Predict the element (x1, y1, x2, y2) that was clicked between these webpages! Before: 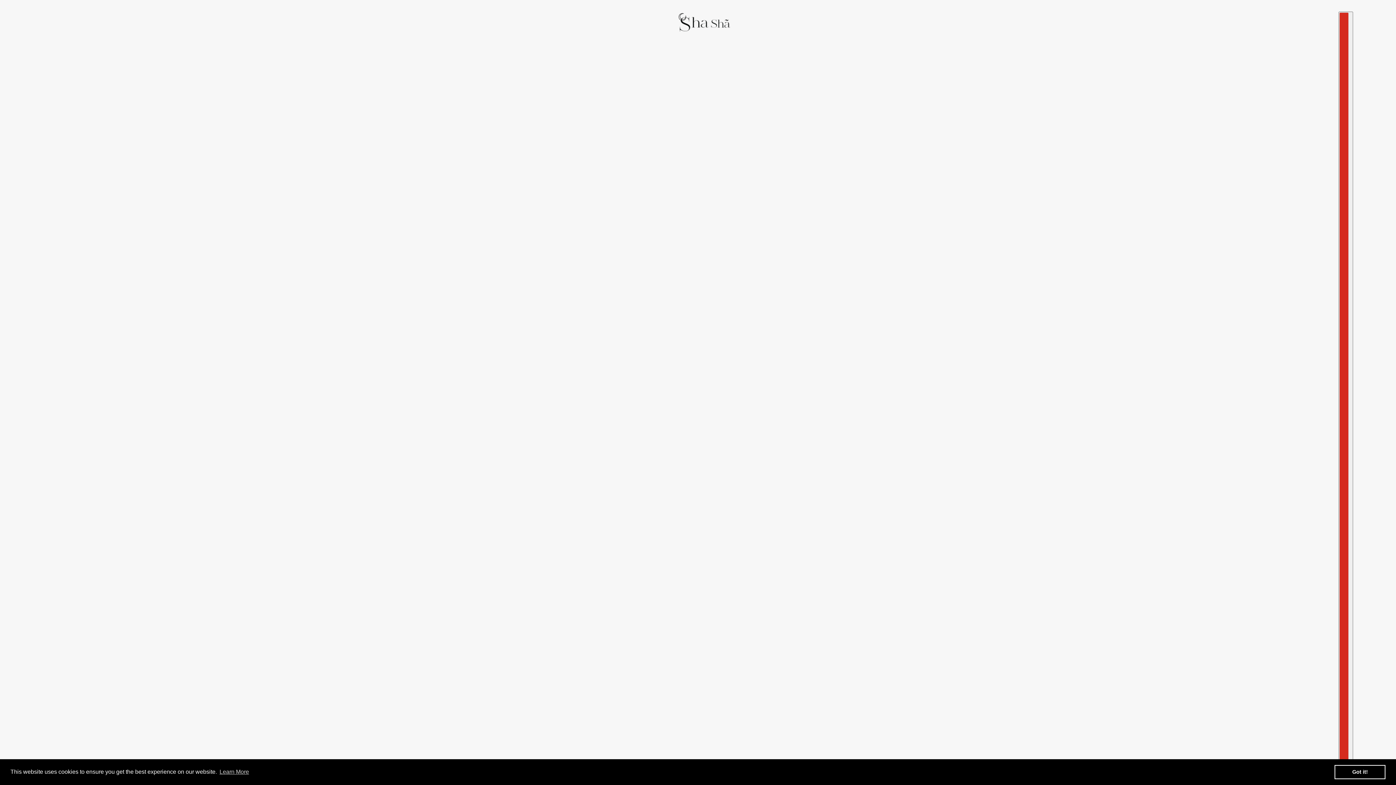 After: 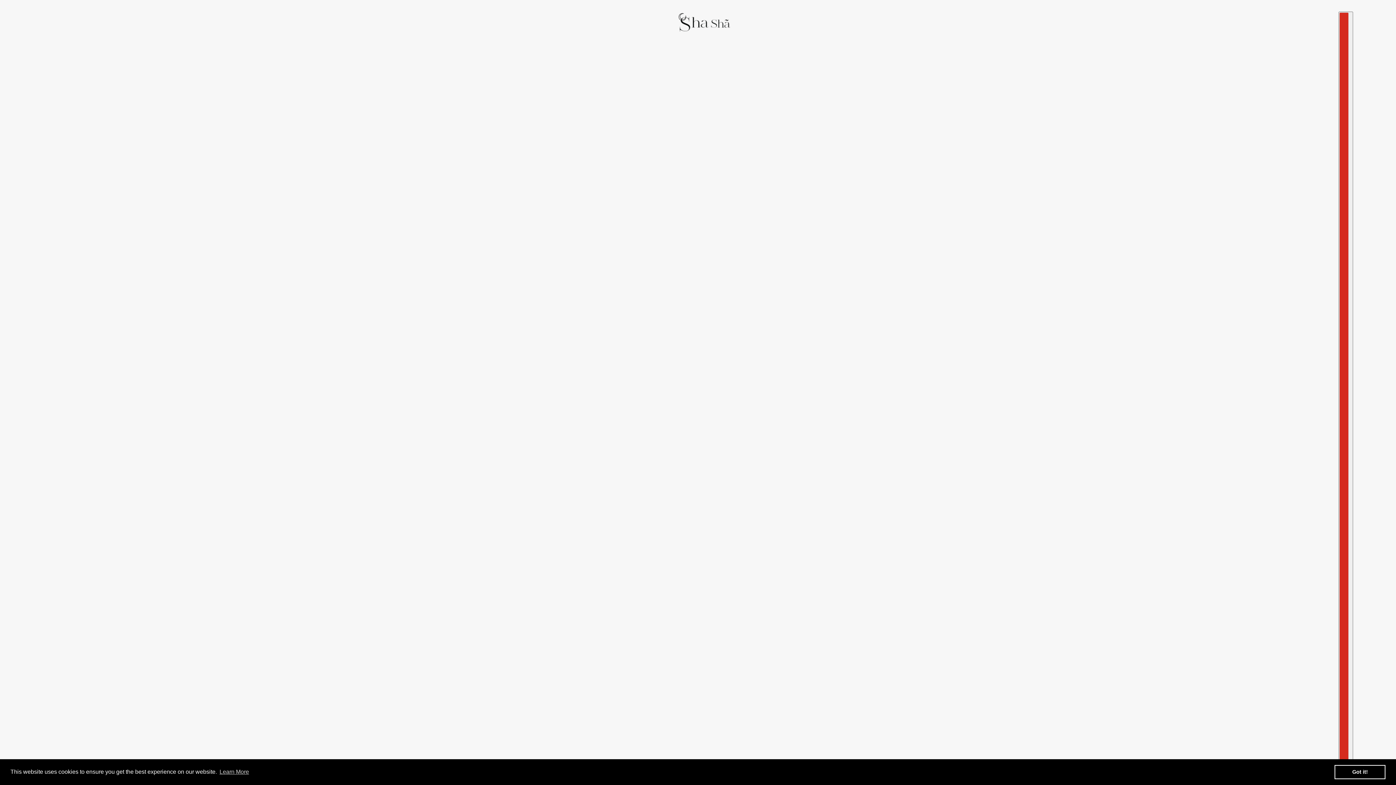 Action: bbox: (669, 11, 738, 33)